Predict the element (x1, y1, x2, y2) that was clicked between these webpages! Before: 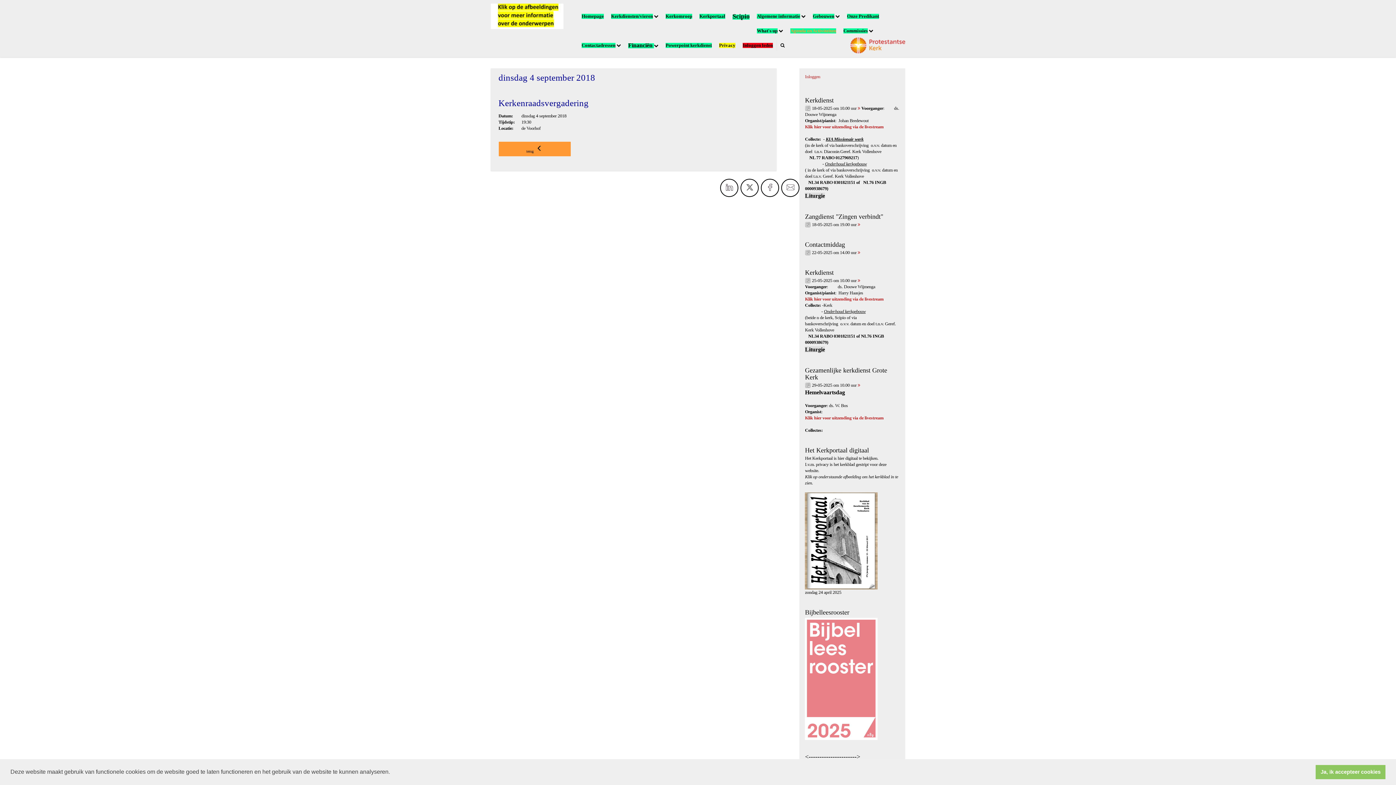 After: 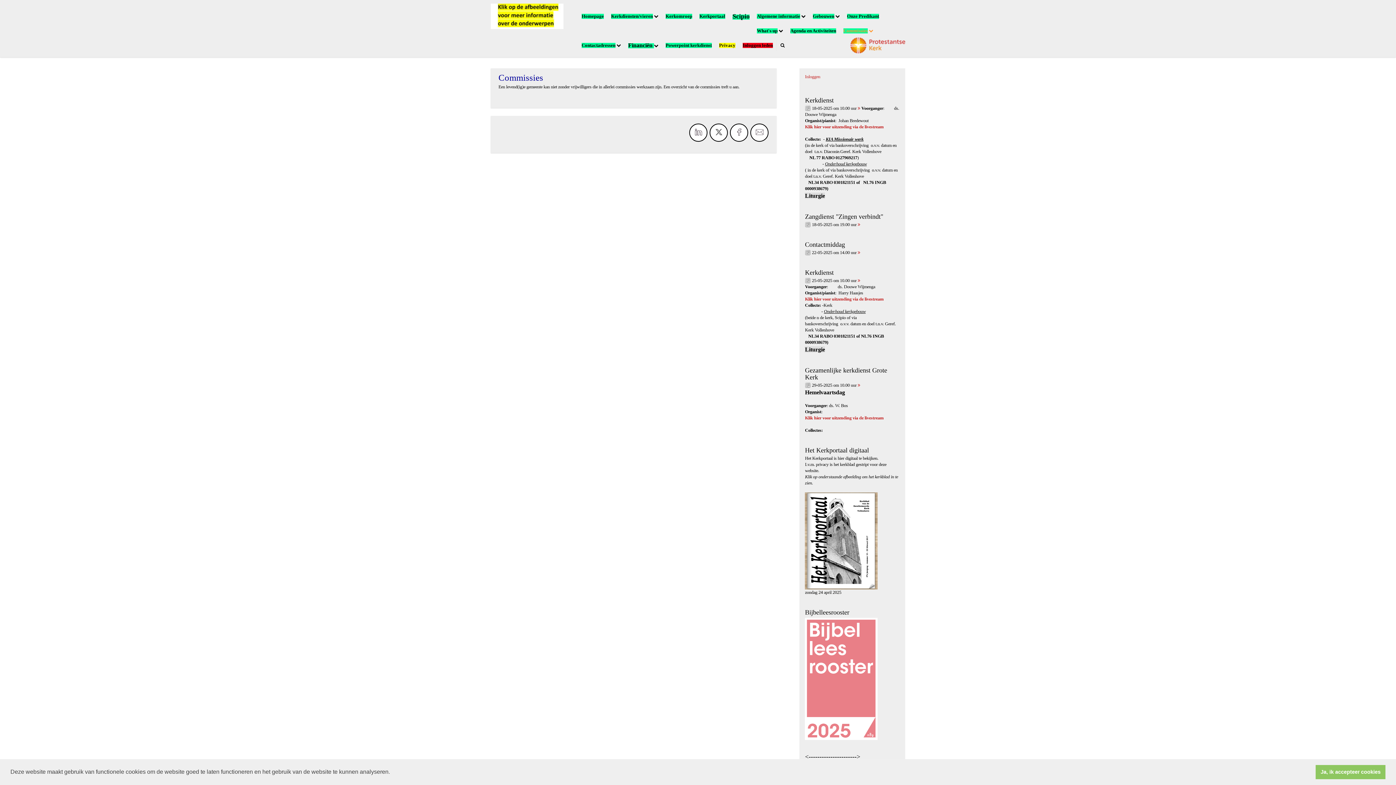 Action: label: Commissies  bbox: (840, 25, 877, 36)